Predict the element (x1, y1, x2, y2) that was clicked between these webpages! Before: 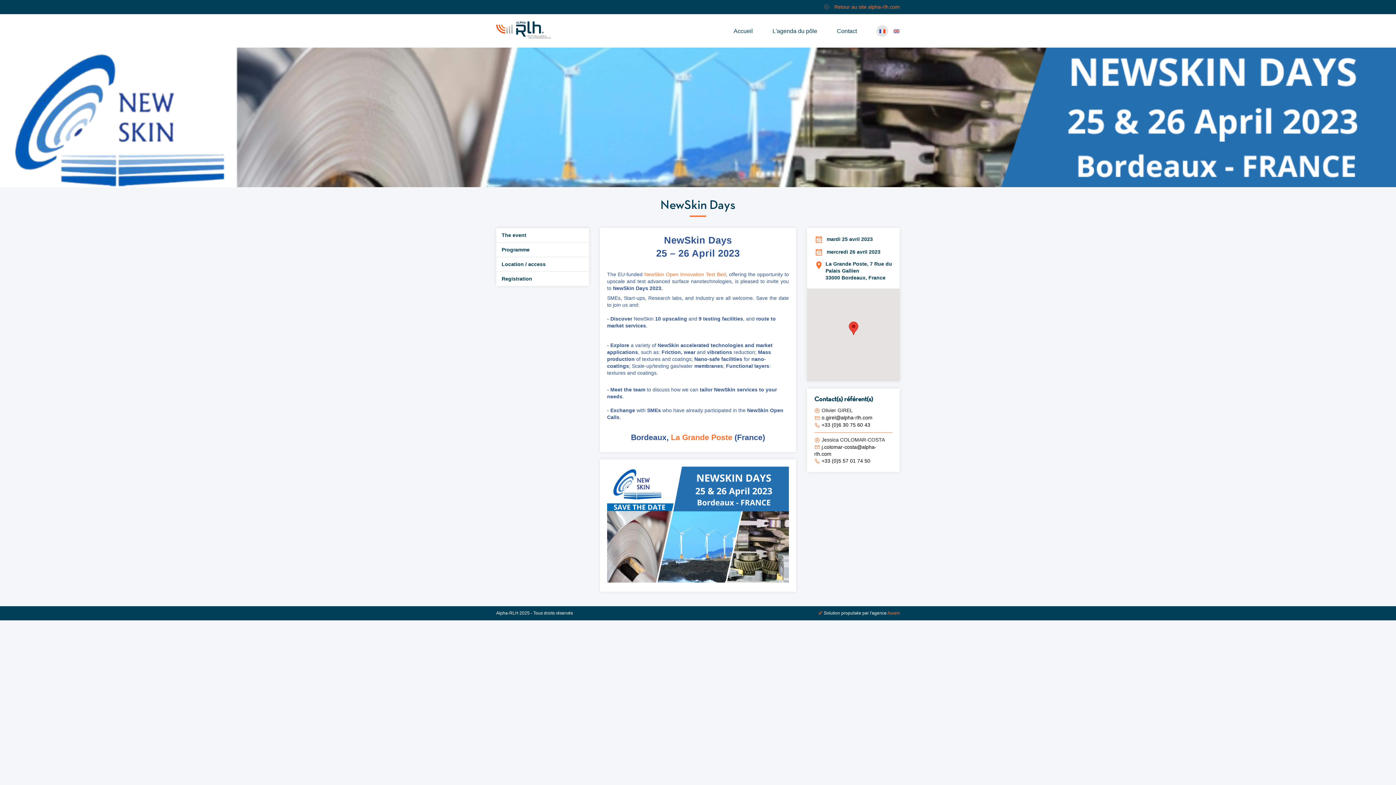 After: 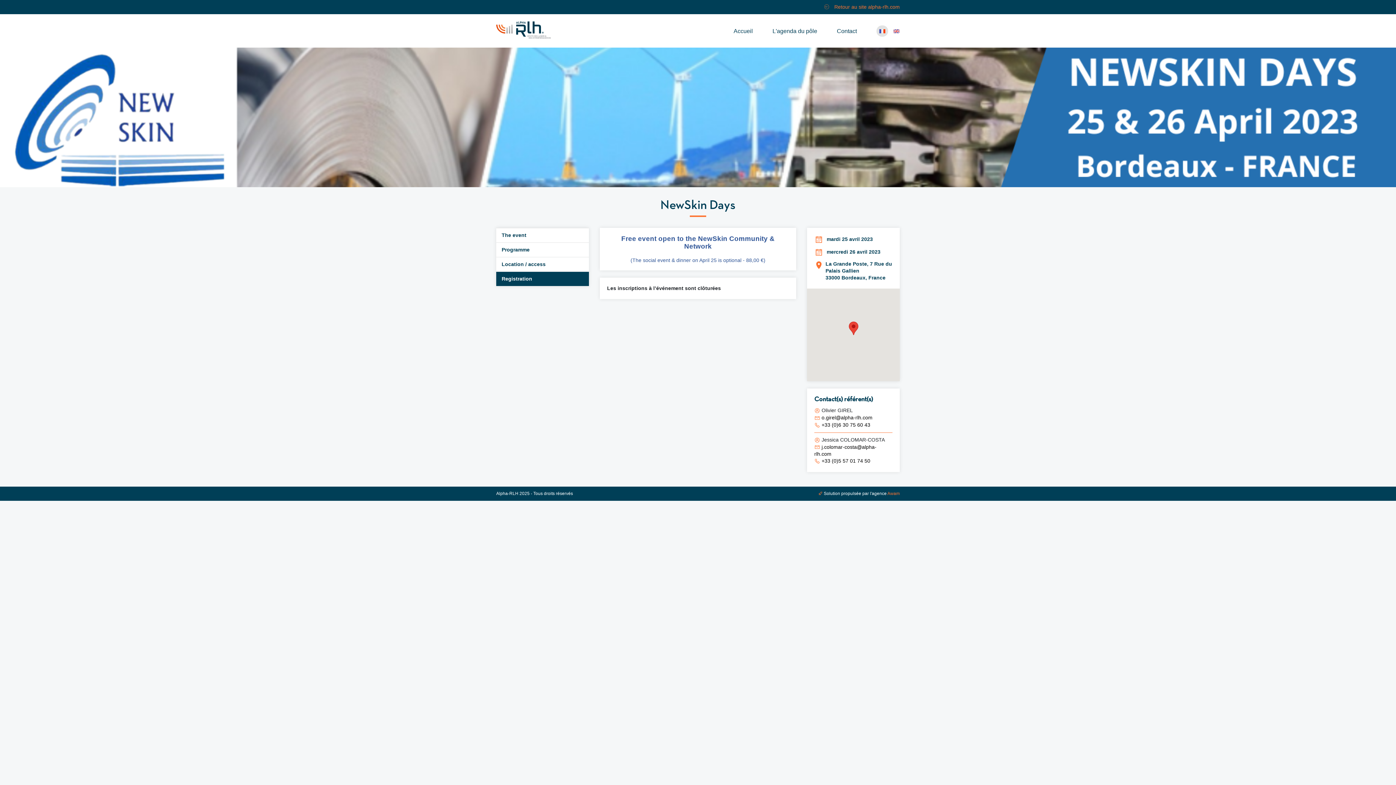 Action: bbox: (496, 272, 589, 286) label: Registration